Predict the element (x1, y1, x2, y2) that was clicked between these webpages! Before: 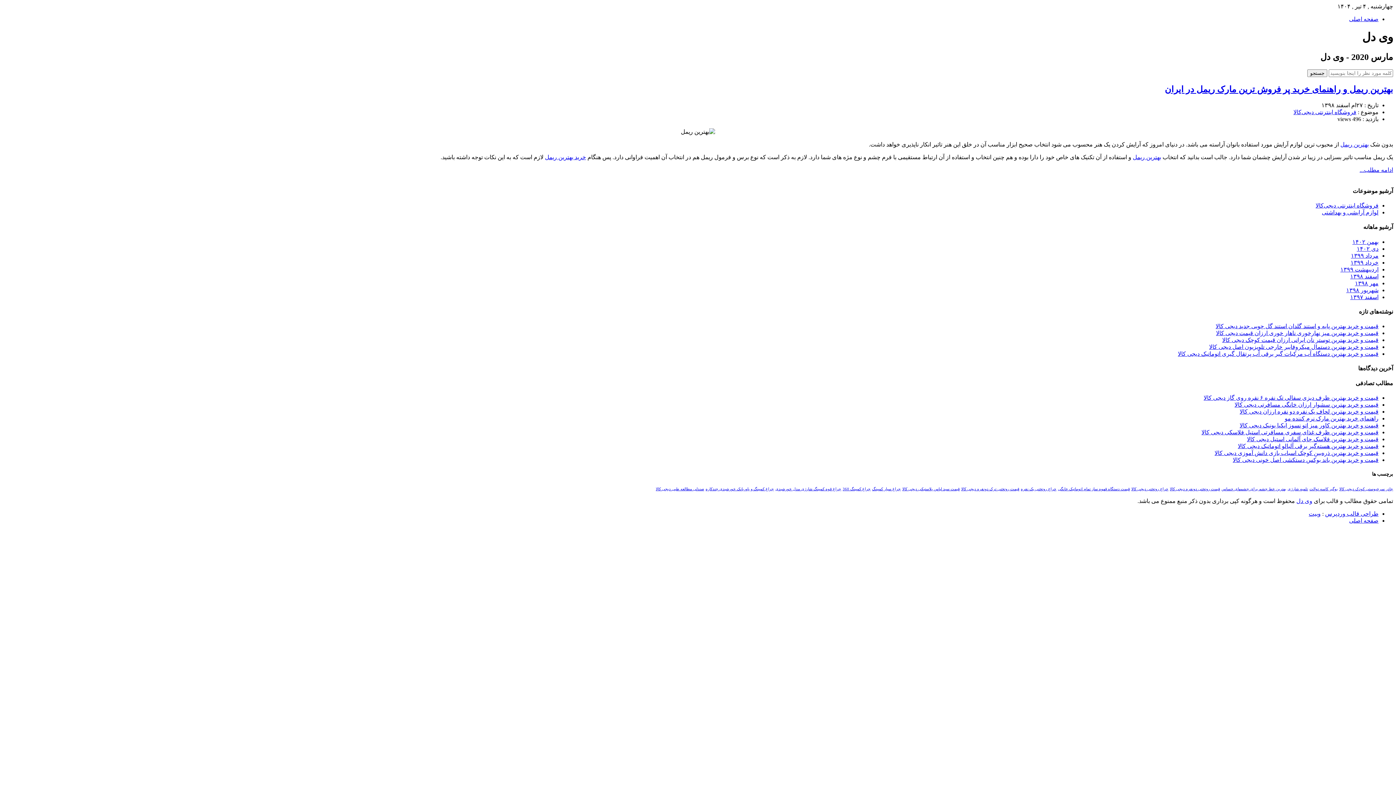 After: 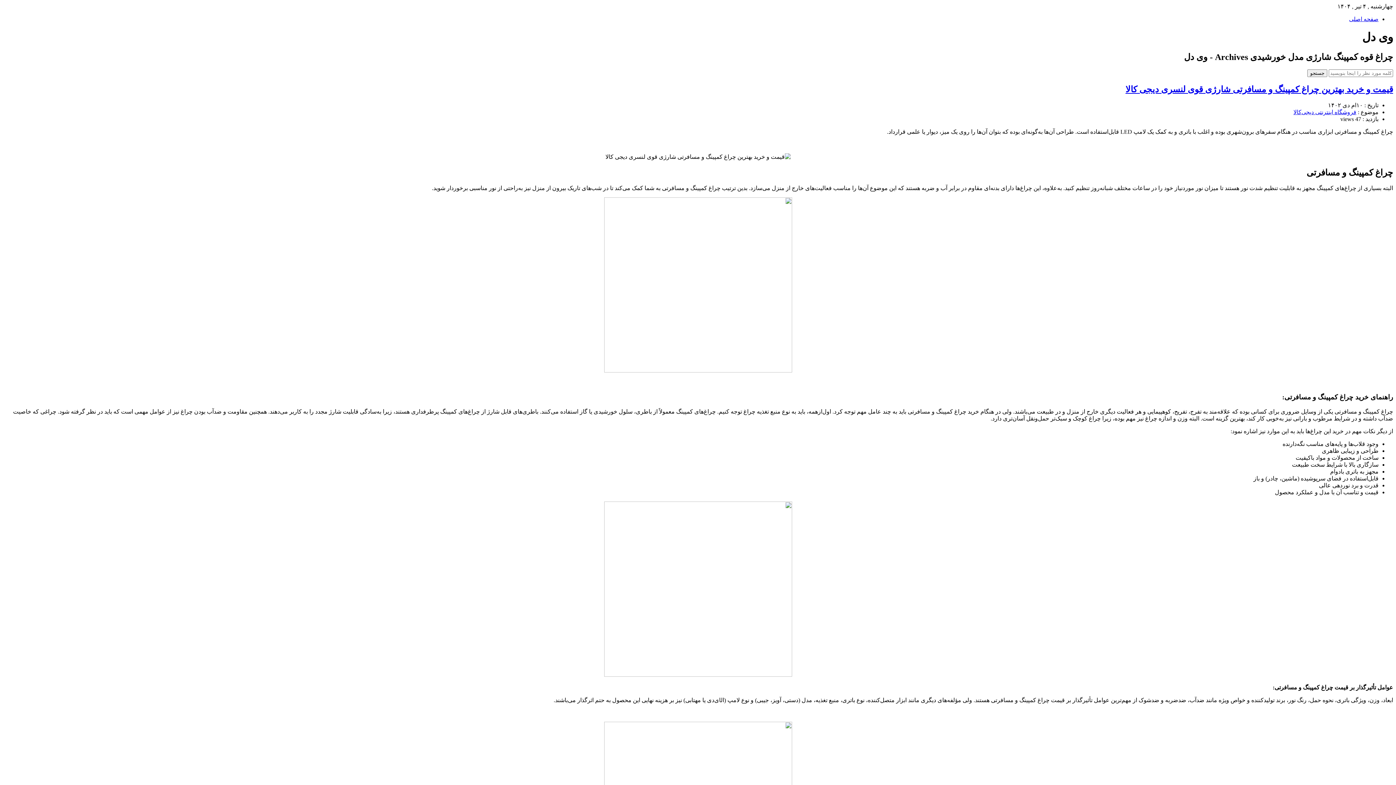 Action: label: چراغ قوه کمپینگ شارژی مدل خورشیدی bbox: (775, 487, 841, 491)